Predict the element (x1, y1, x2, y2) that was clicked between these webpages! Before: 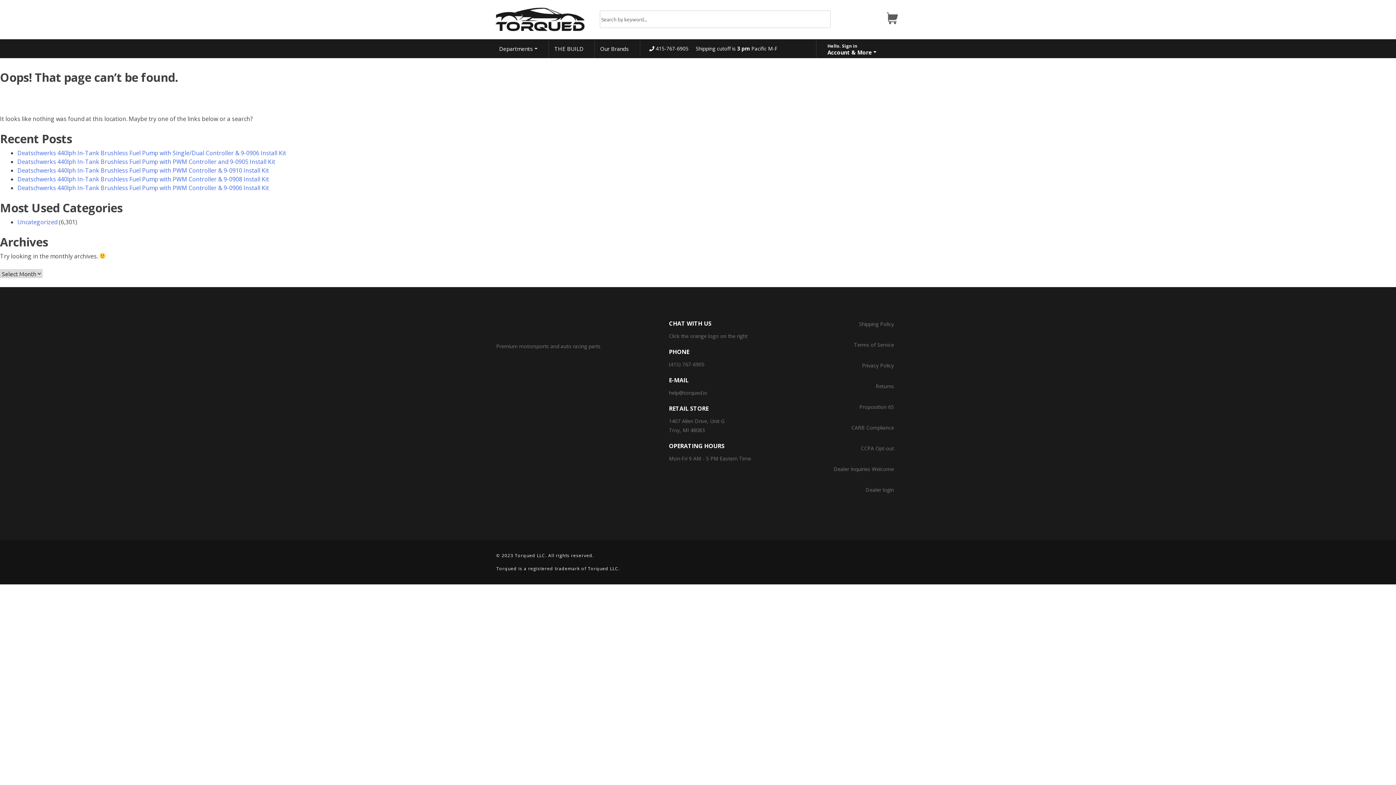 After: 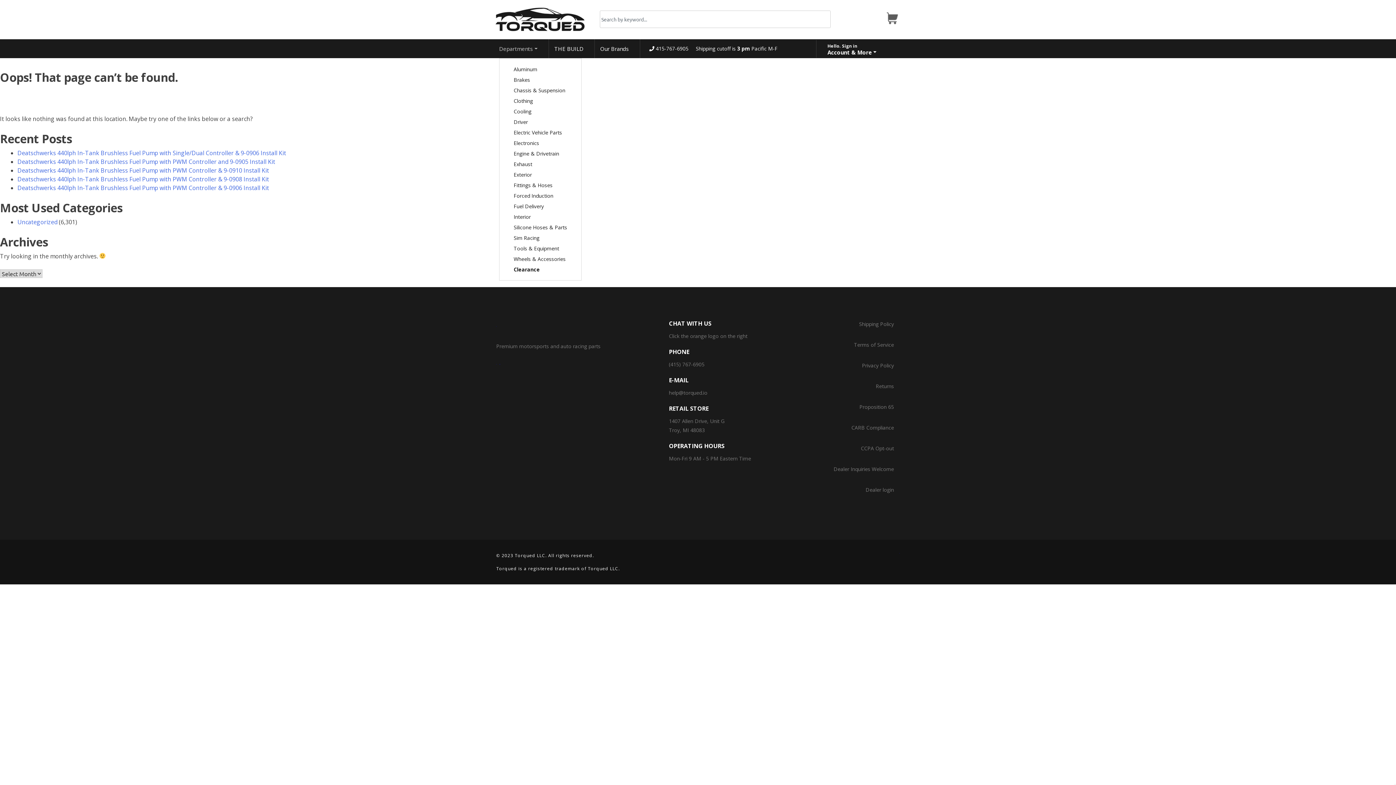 Action: label: Departments bbox: (499, 39, 549, 58)